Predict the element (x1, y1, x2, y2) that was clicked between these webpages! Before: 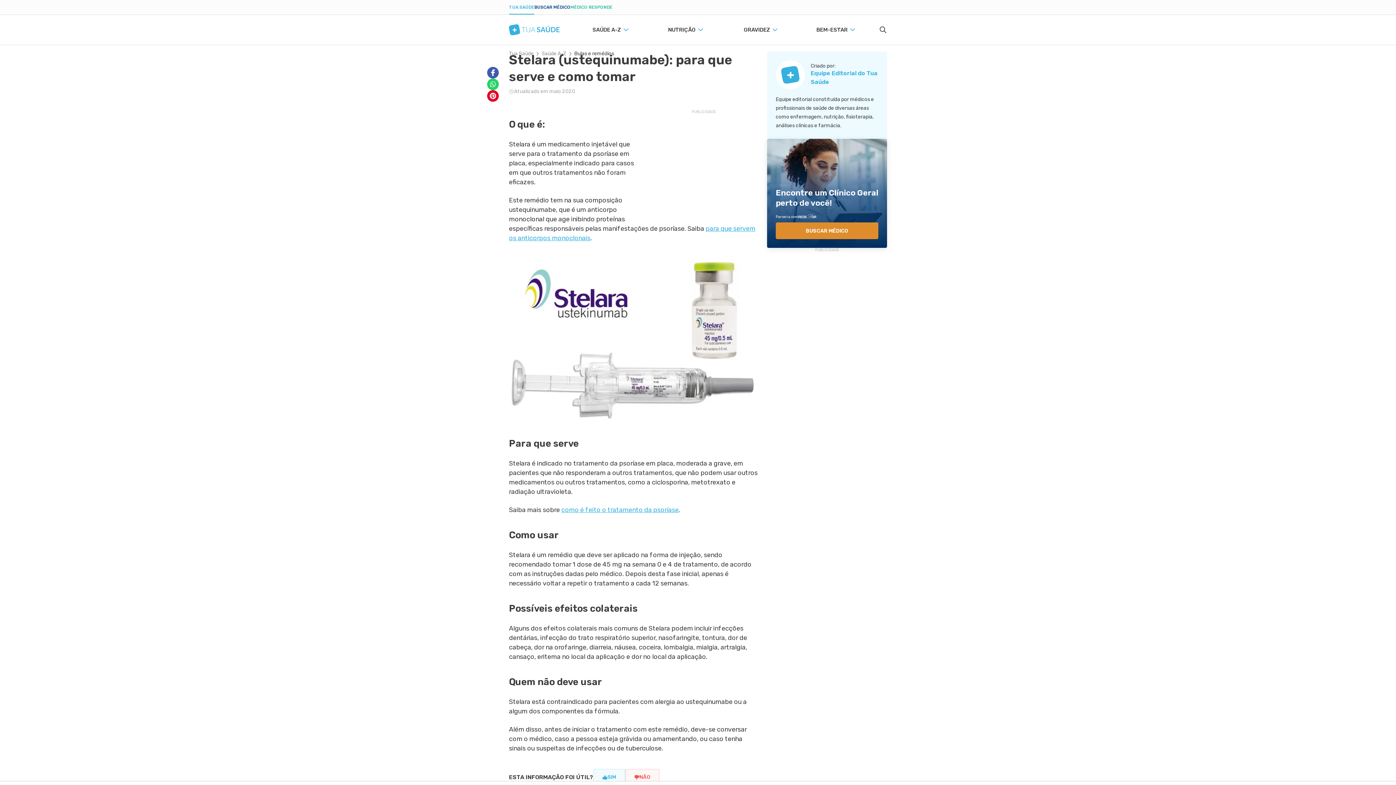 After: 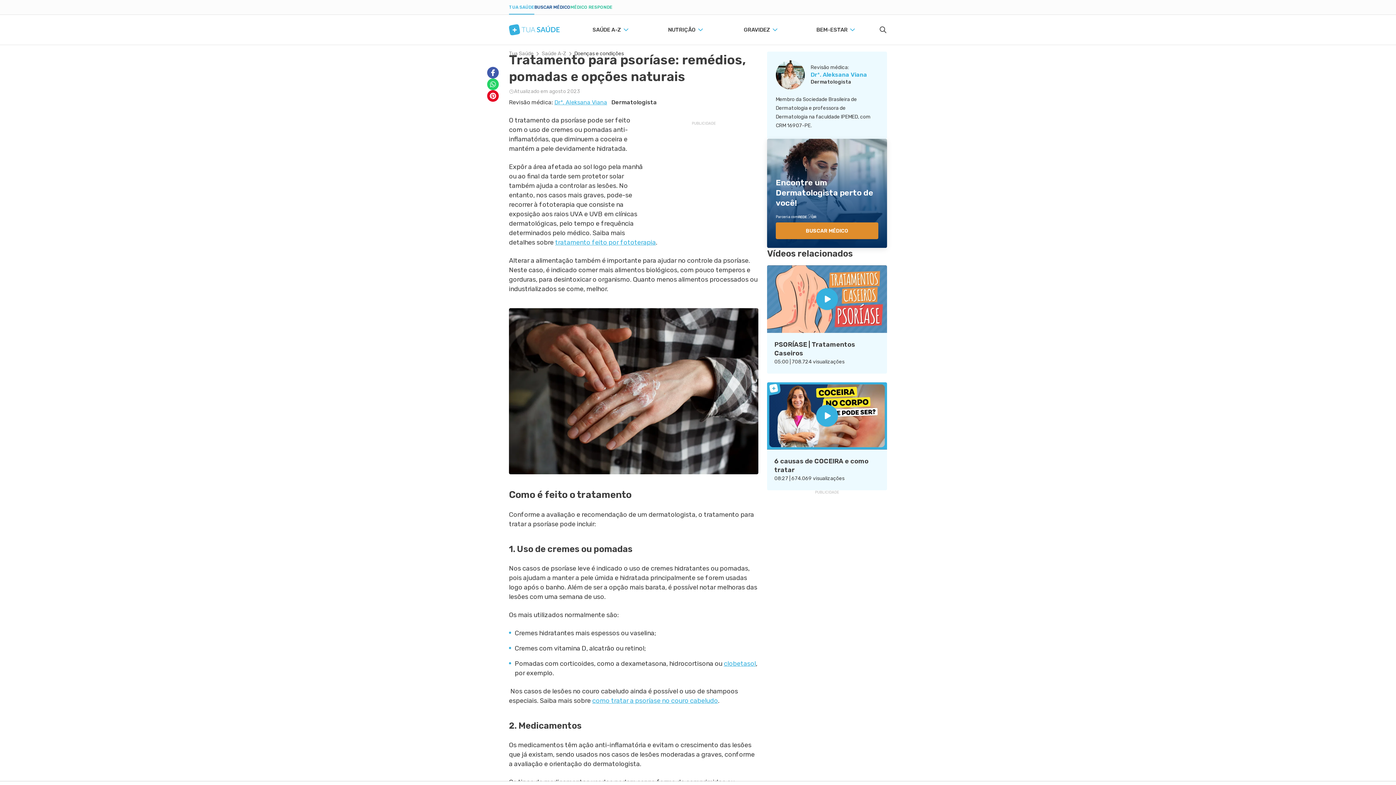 Action: label: como é feito o tratamento da psoríase bbox: (561, 506, 678, 514)